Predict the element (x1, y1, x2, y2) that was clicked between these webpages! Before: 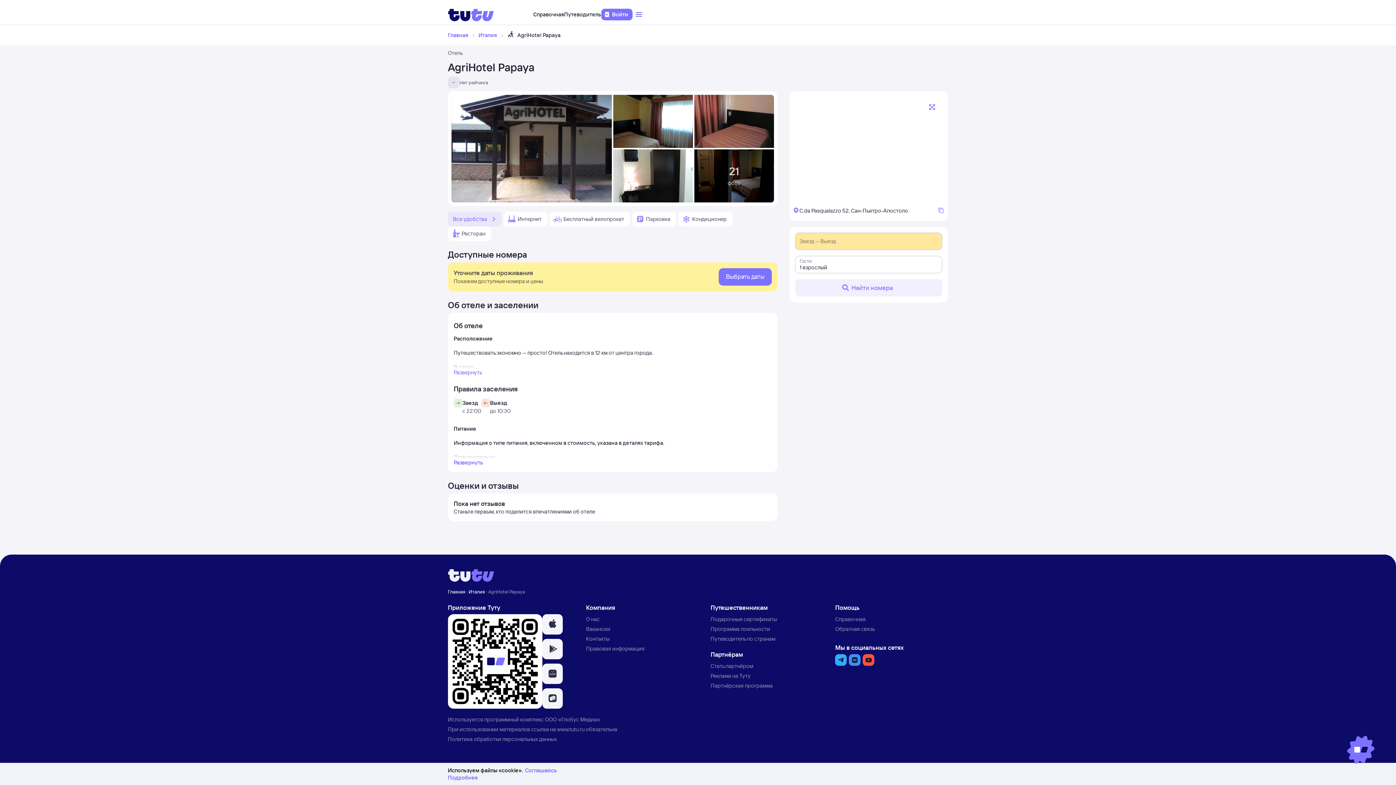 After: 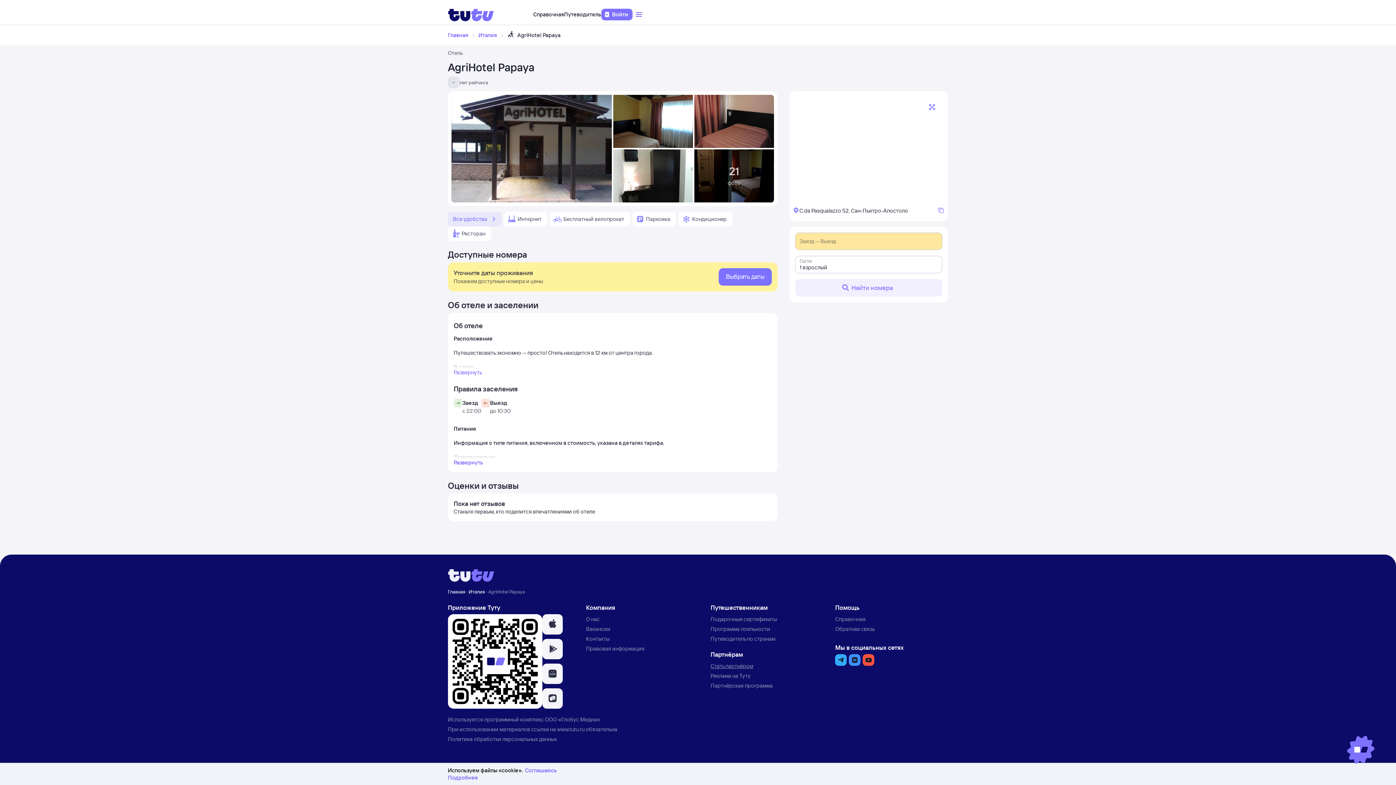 Action: label: Стать партнёром bbox: (710, 662, 753, 669)